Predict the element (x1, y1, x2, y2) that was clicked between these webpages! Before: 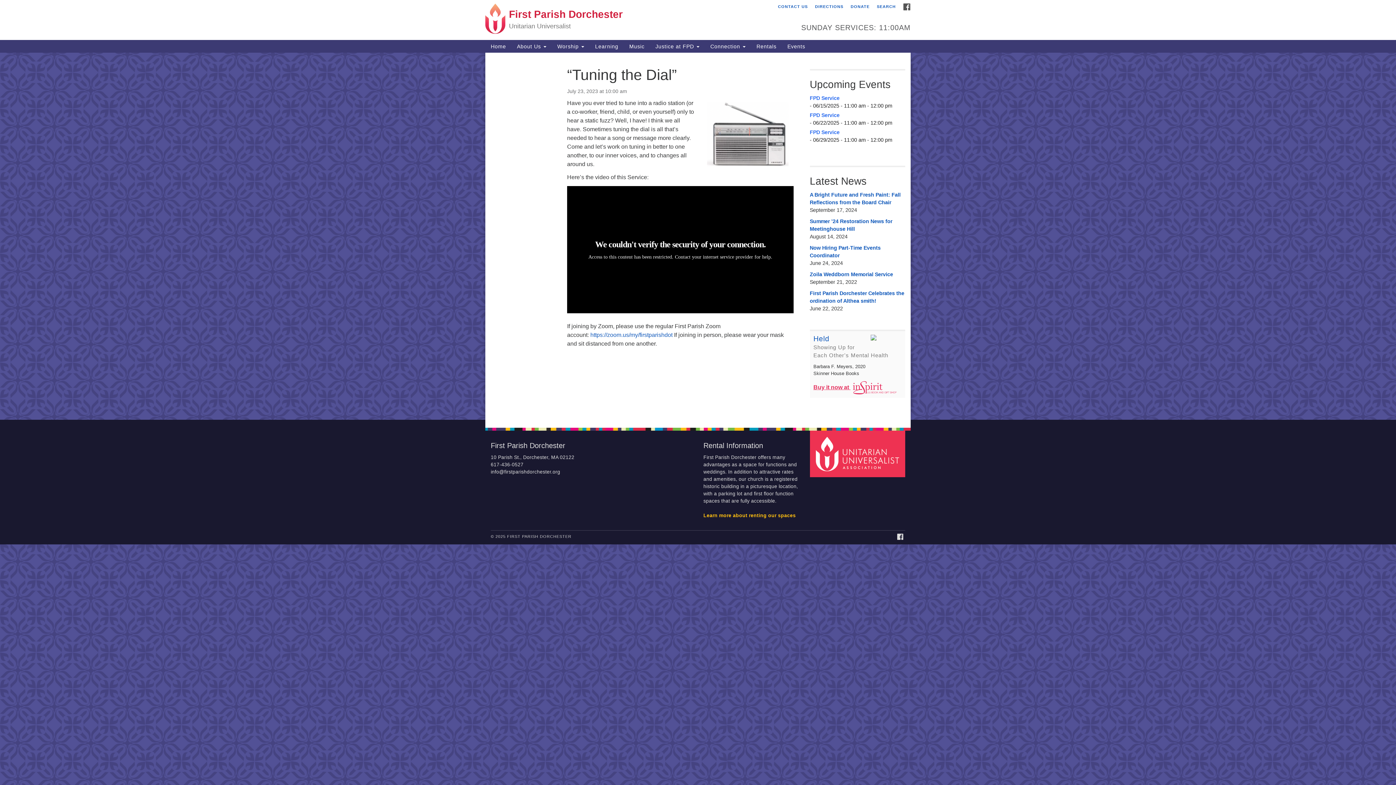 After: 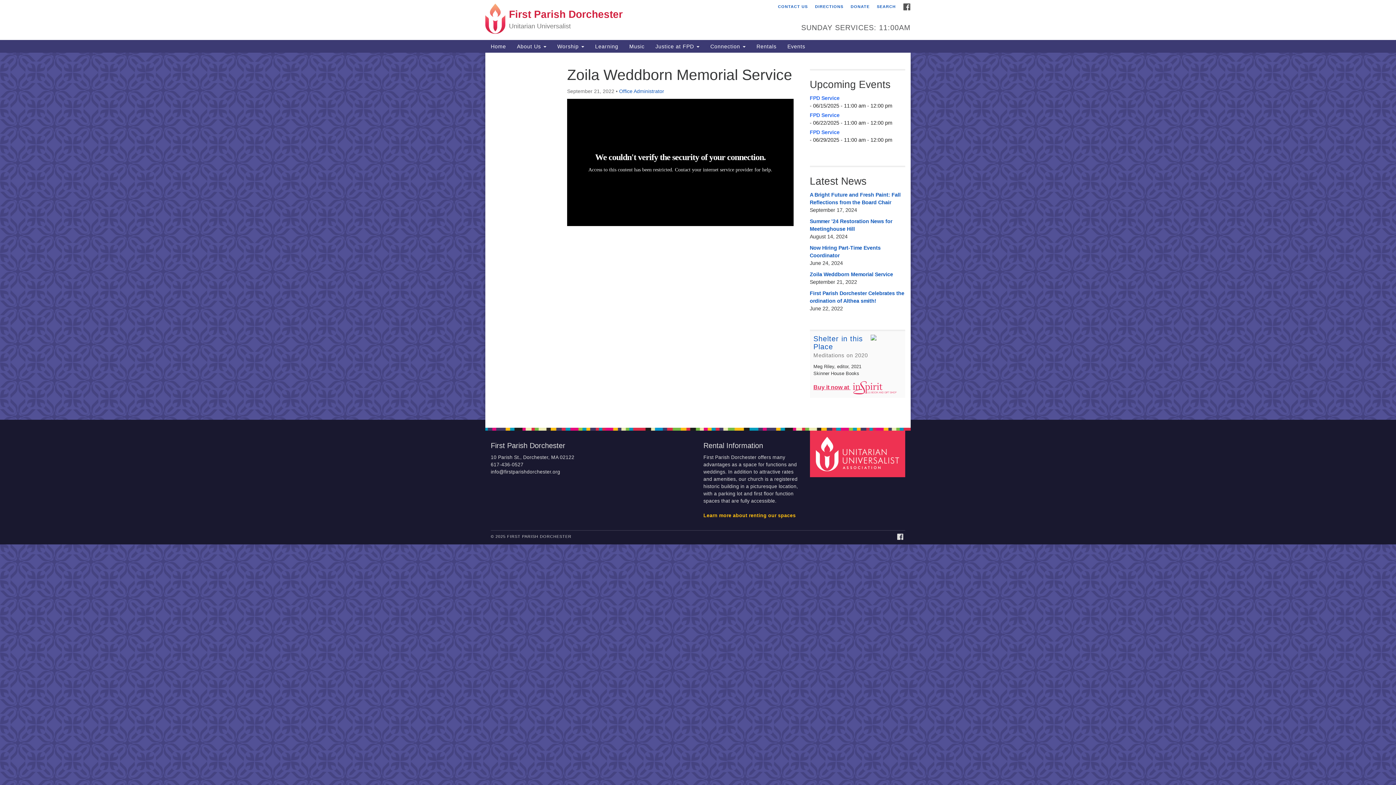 Action: bbox: (810, 270, 905, 278) label: Zoila Weddborn Memorial Service